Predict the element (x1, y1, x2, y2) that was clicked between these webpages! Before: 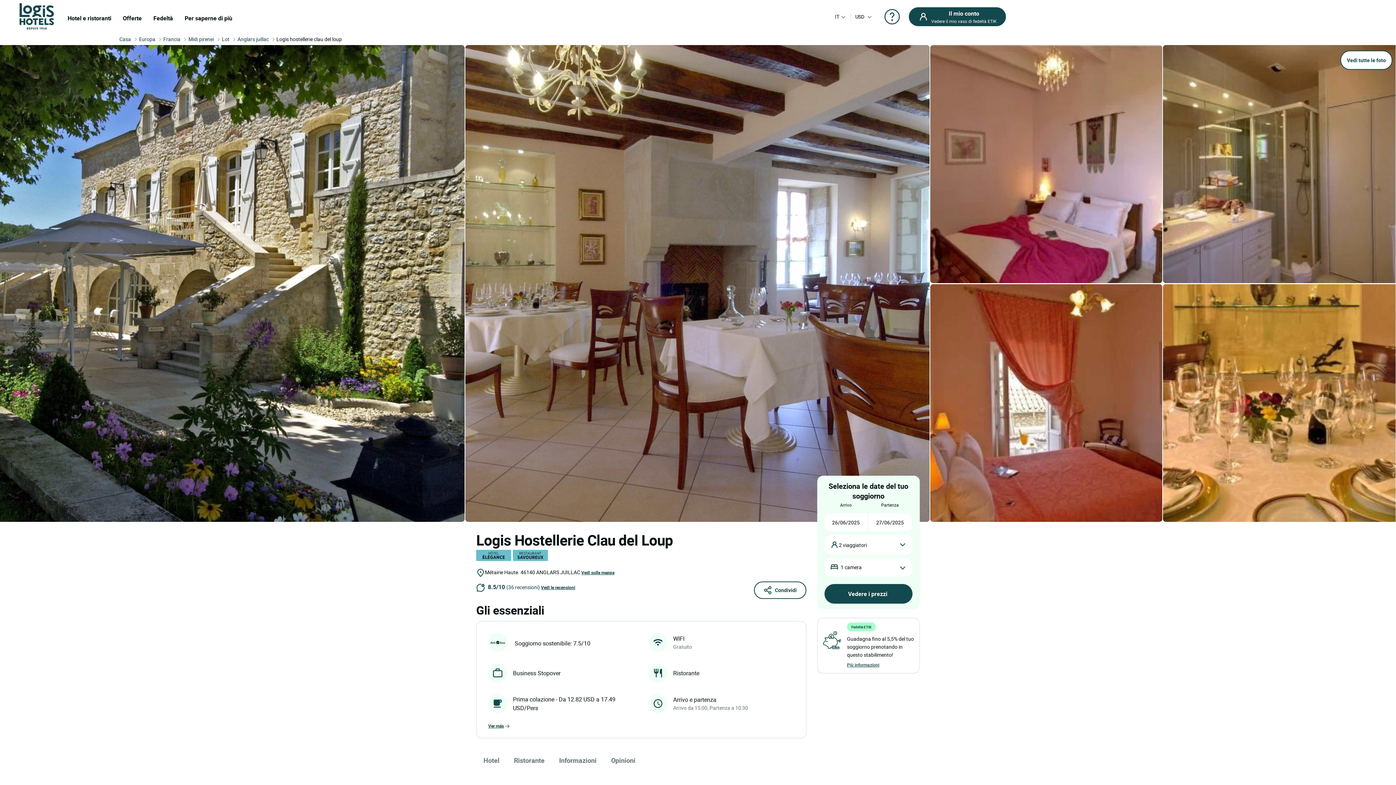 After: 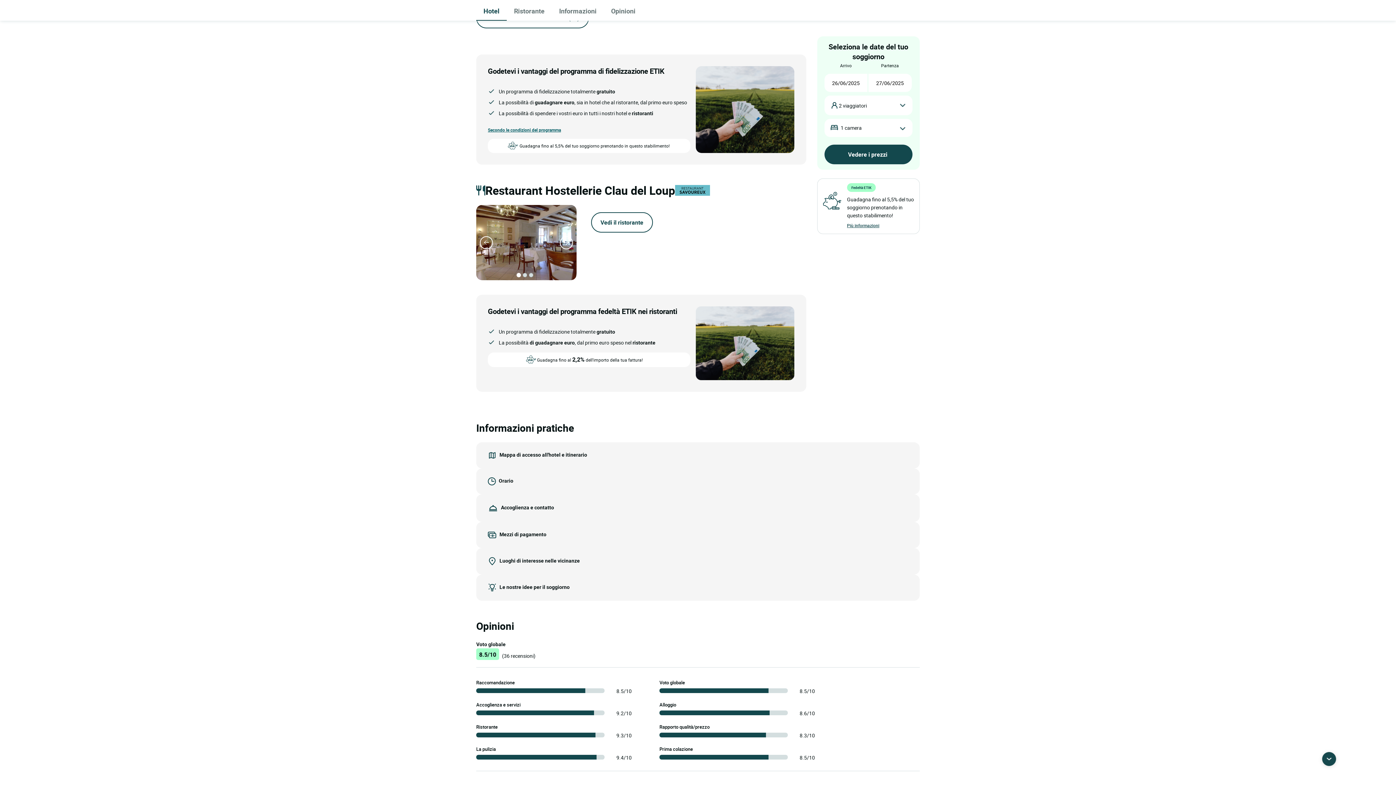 Action: label: Più informazioni bbox: (847, 662, 879, 668)